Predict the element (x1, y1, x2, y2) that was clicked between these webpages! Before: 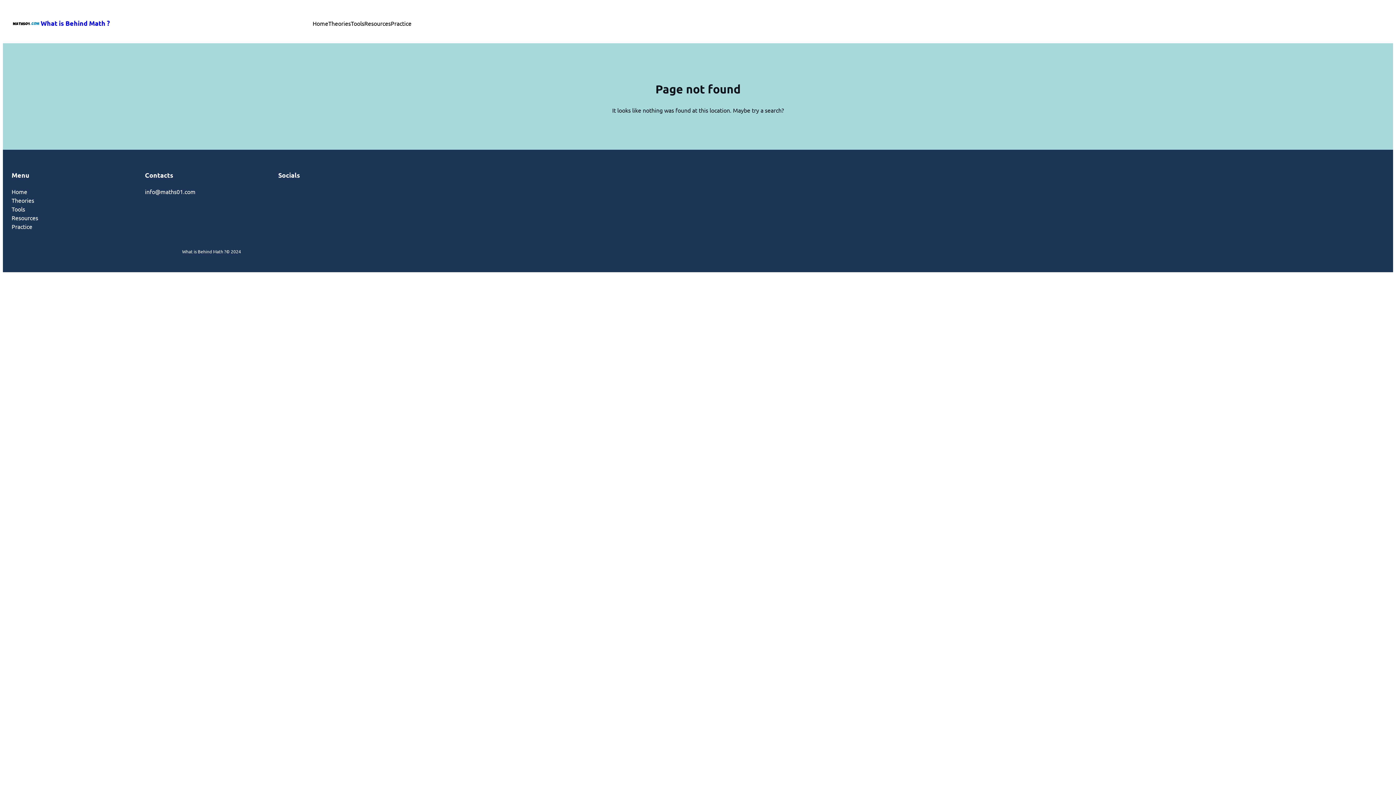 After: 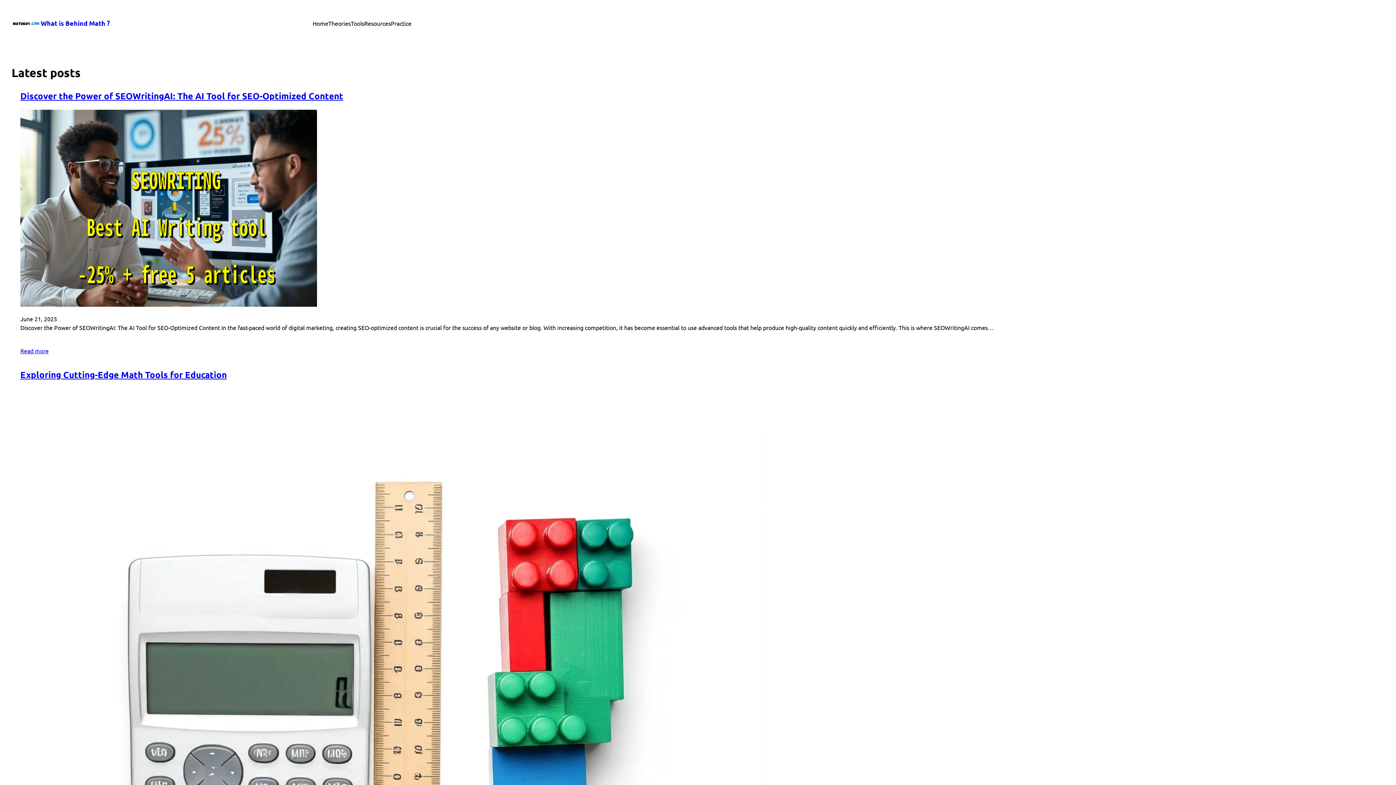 Action: bbox: (364, 18, 390, 27) label: Resources